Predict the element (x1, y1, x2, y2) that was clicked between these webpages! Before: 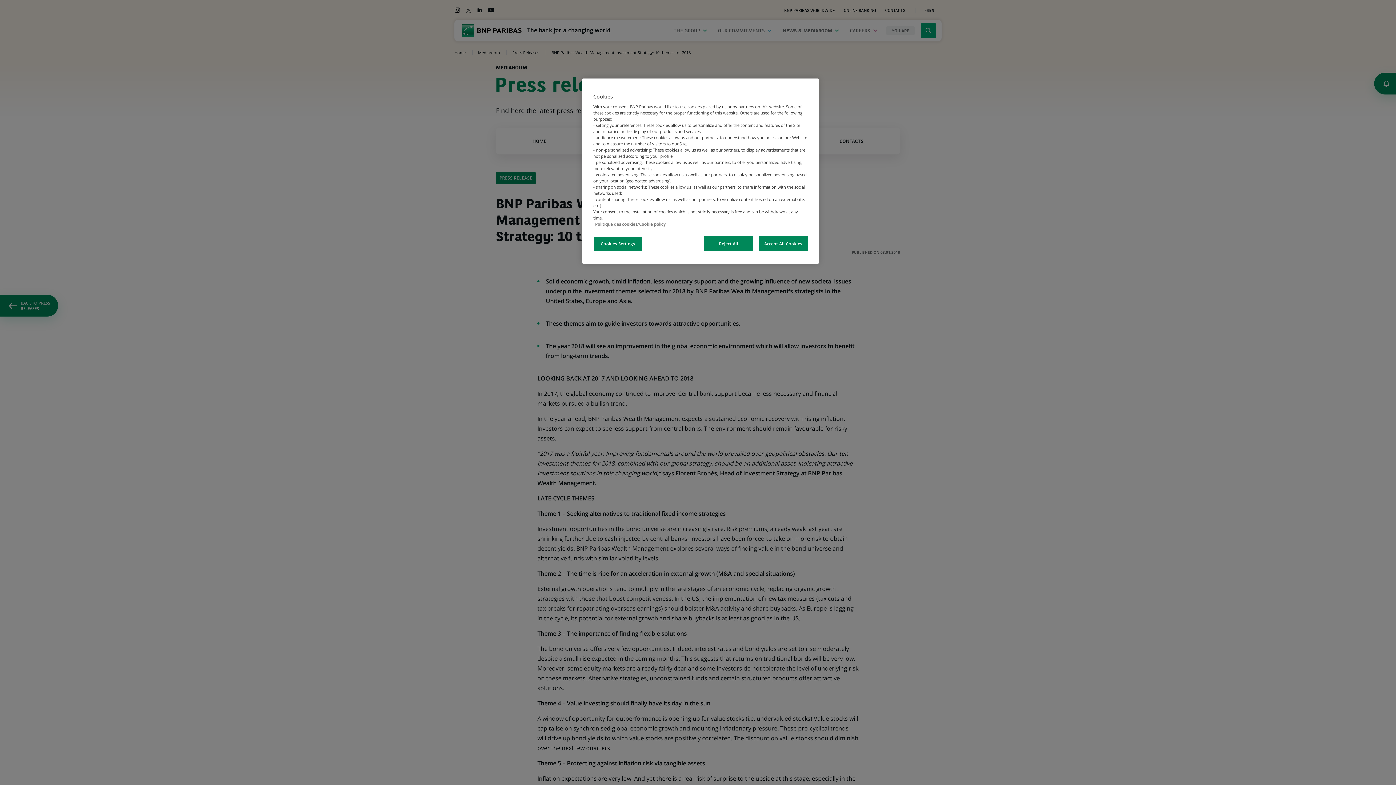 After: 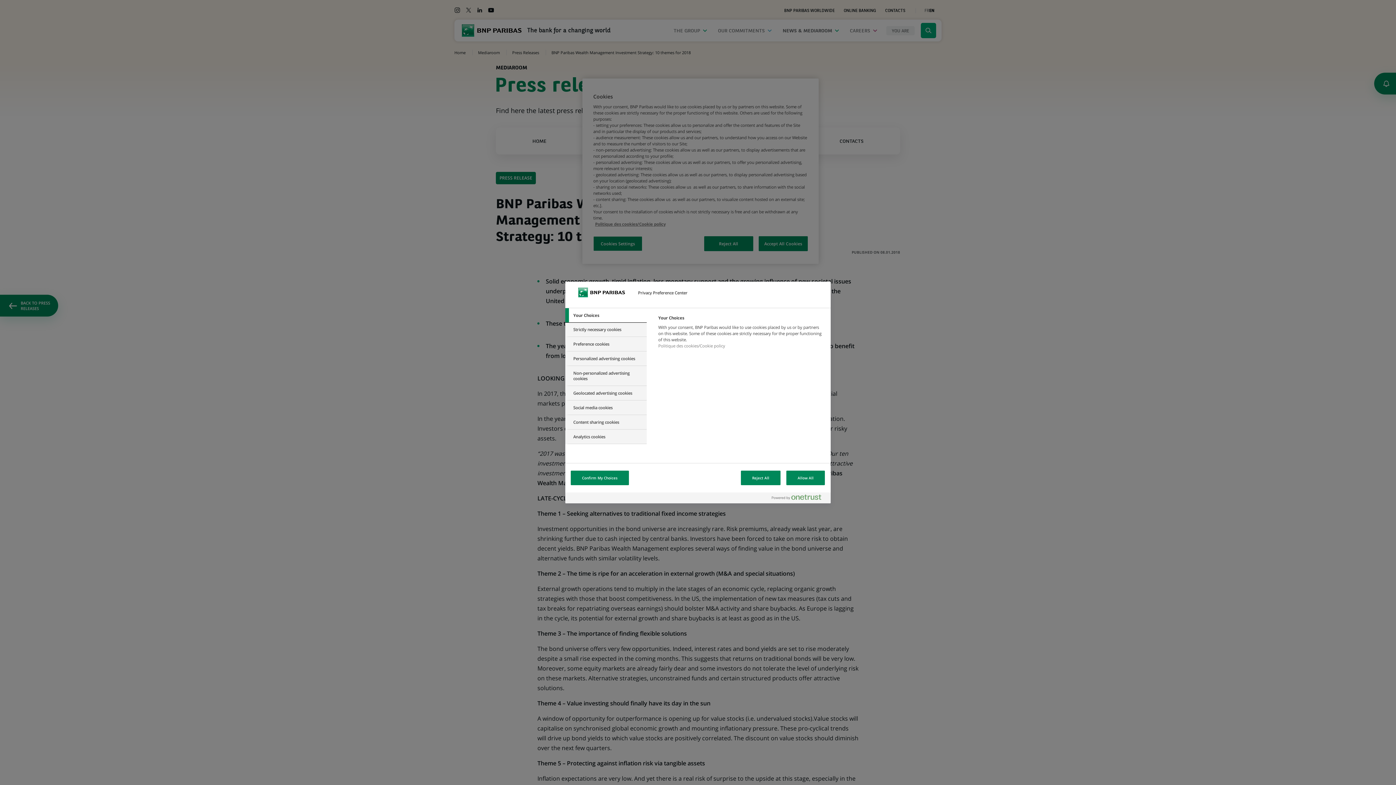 Action: label: Cookies Settings bbox: (593, 236, 642, 251)